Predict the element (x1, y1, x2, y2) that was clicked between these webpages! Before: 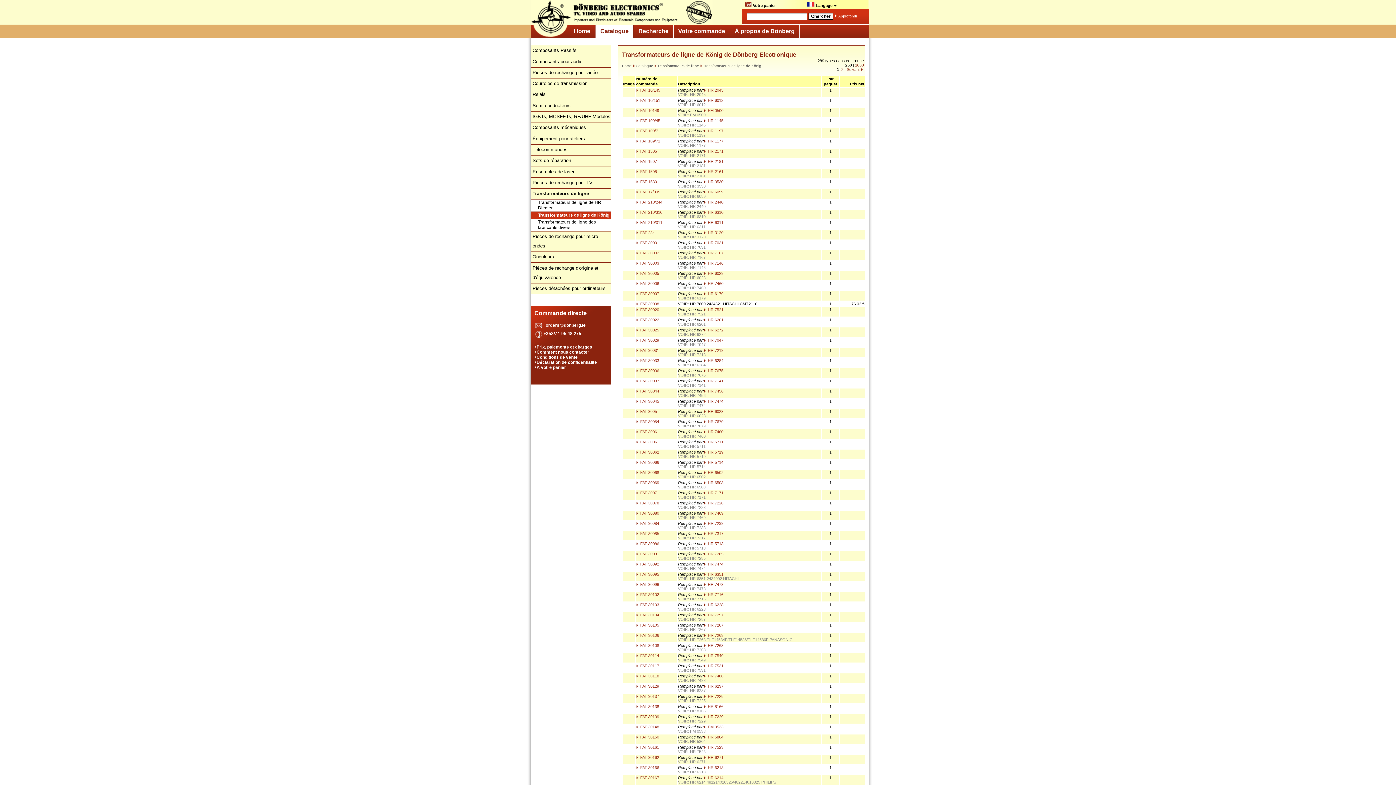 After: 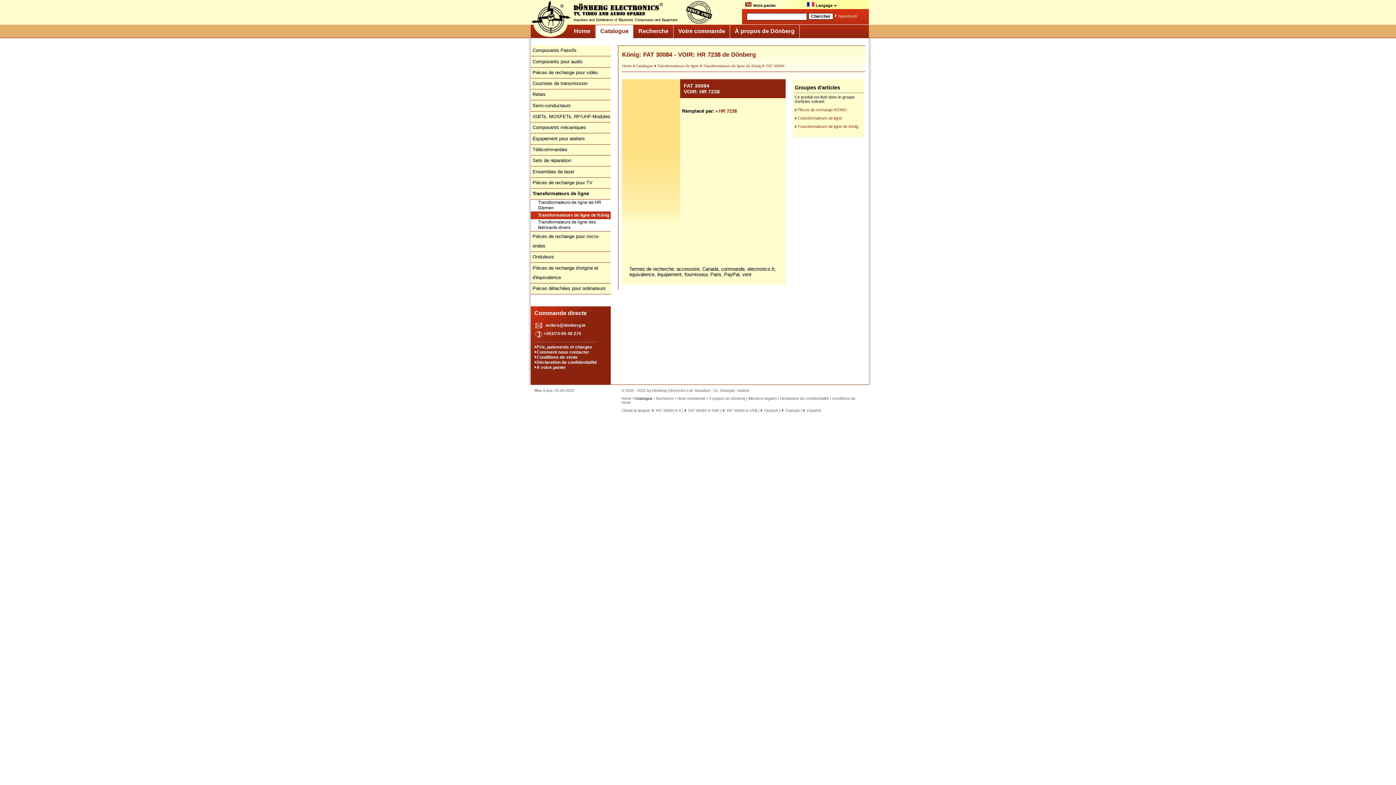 Action: label:  FAT 30084 bbox: (636, 521, 659, 525)